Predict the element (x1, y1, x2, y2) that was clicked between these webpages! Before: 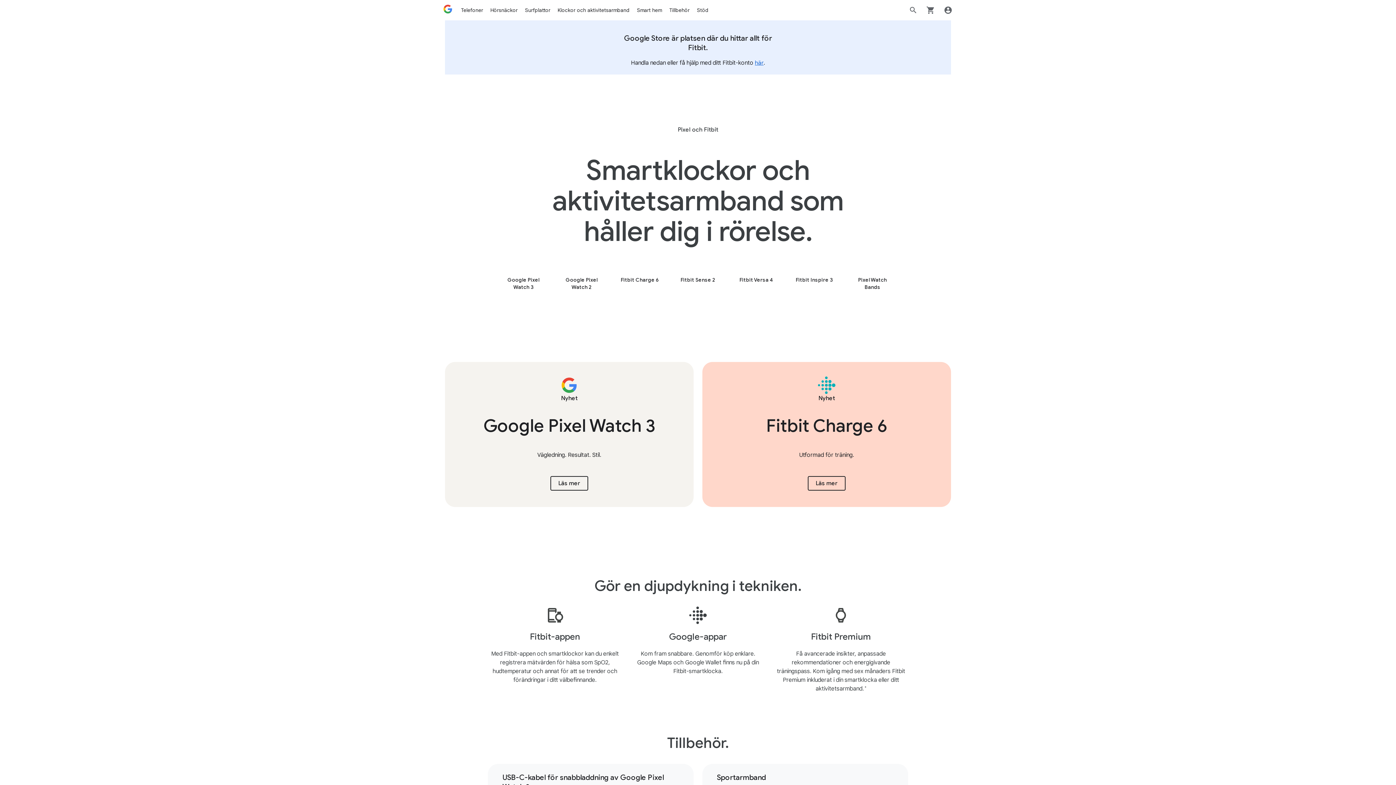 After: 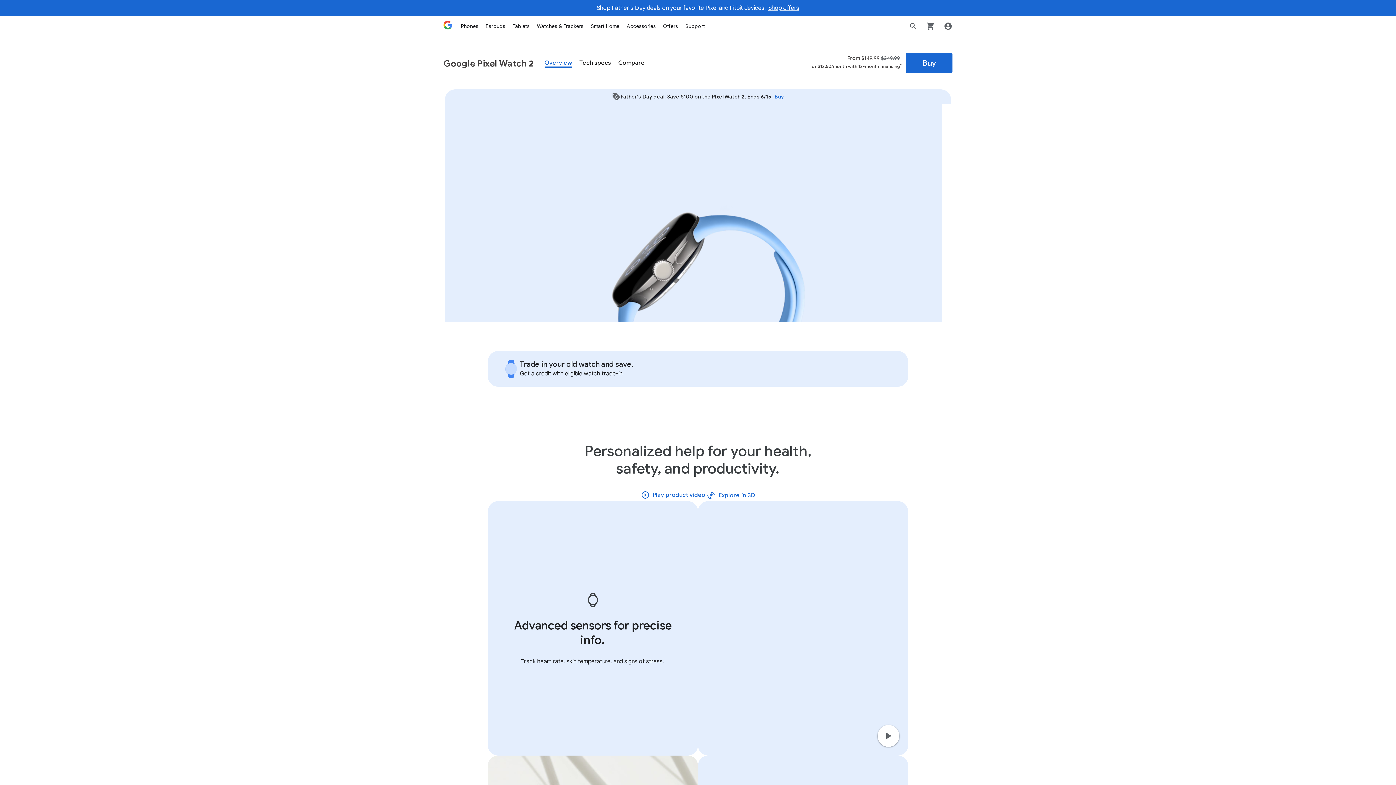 Action: bbox: (560, 270, 603, 295) label: Läs mer om Google Pixel Watch 2